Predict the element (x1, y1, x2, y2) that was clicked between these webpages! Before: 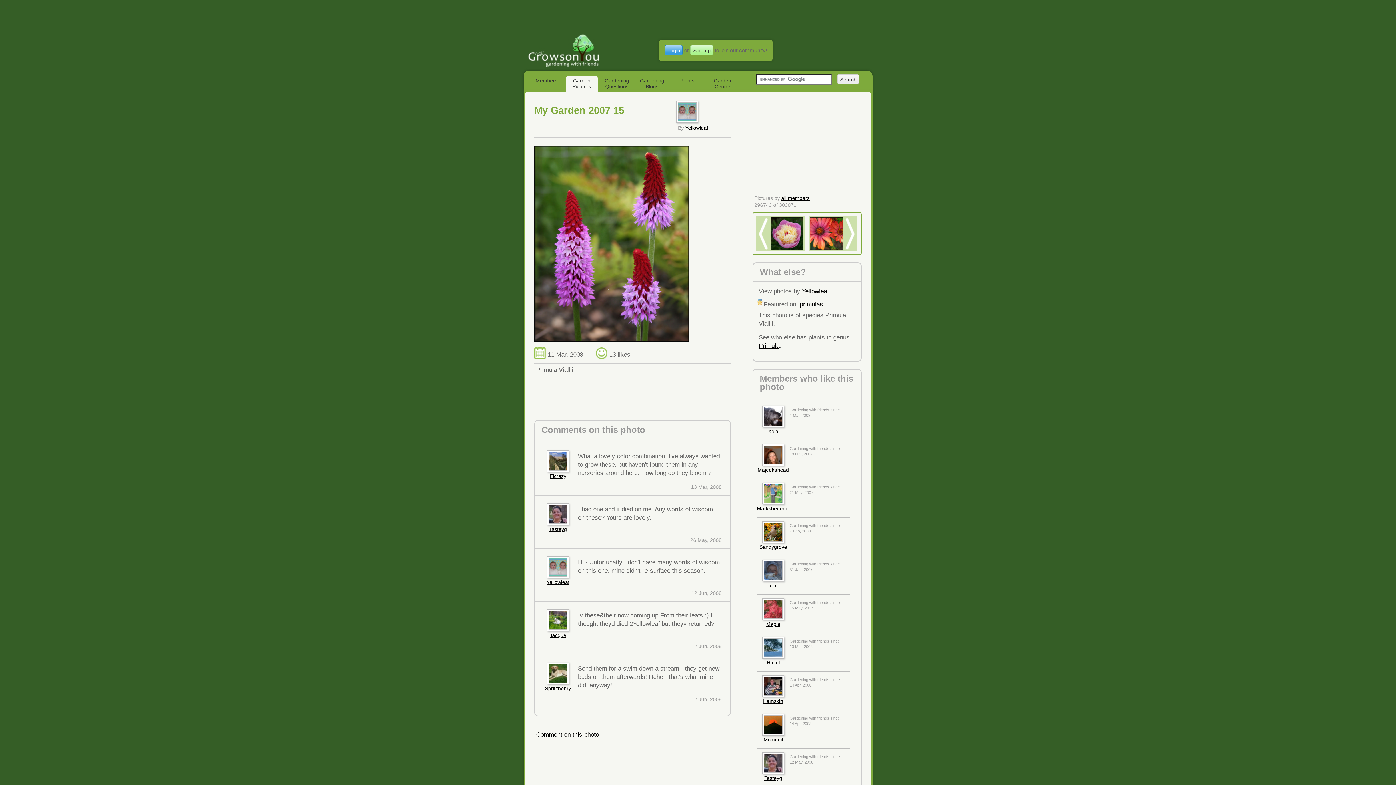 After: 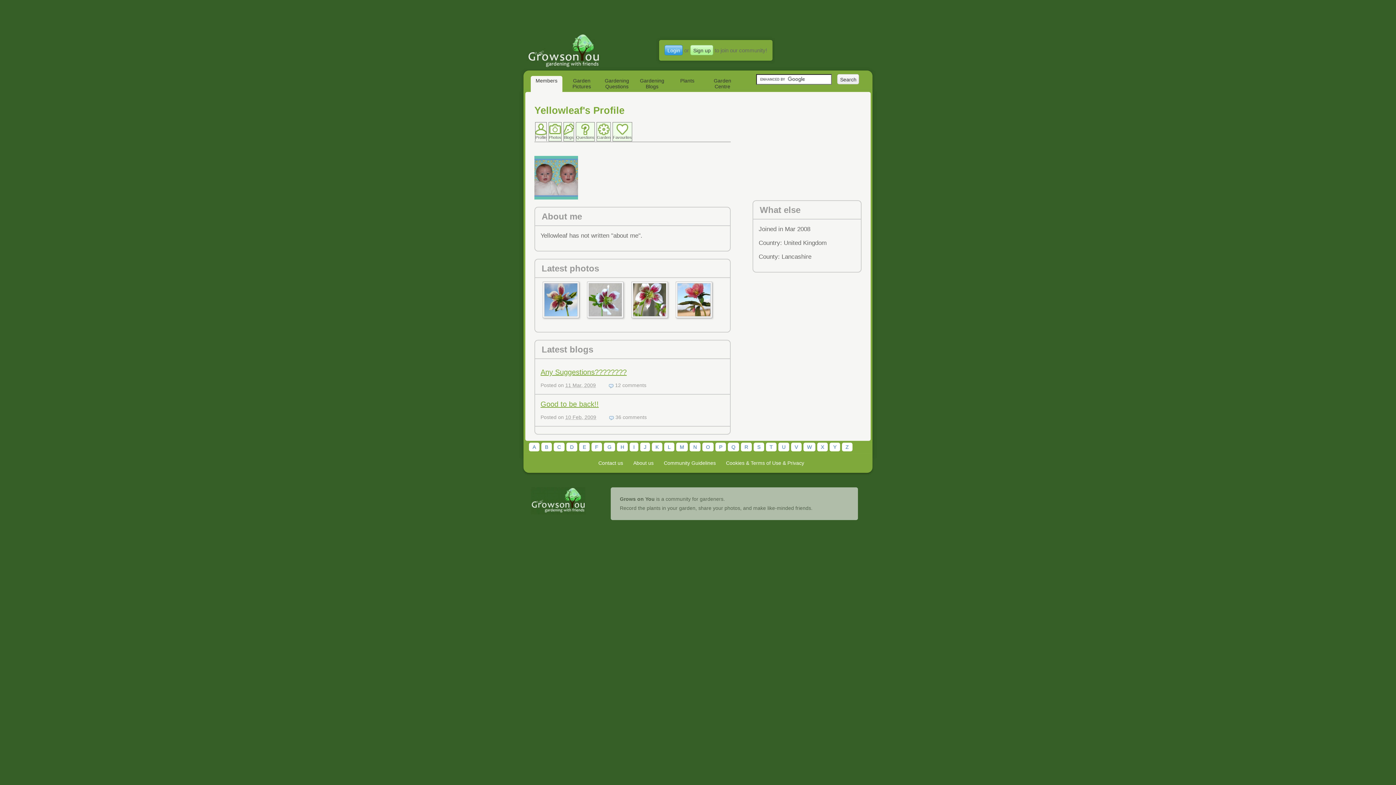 Action: label: Yellowleaf bbox: (546, 579, 569, 585)